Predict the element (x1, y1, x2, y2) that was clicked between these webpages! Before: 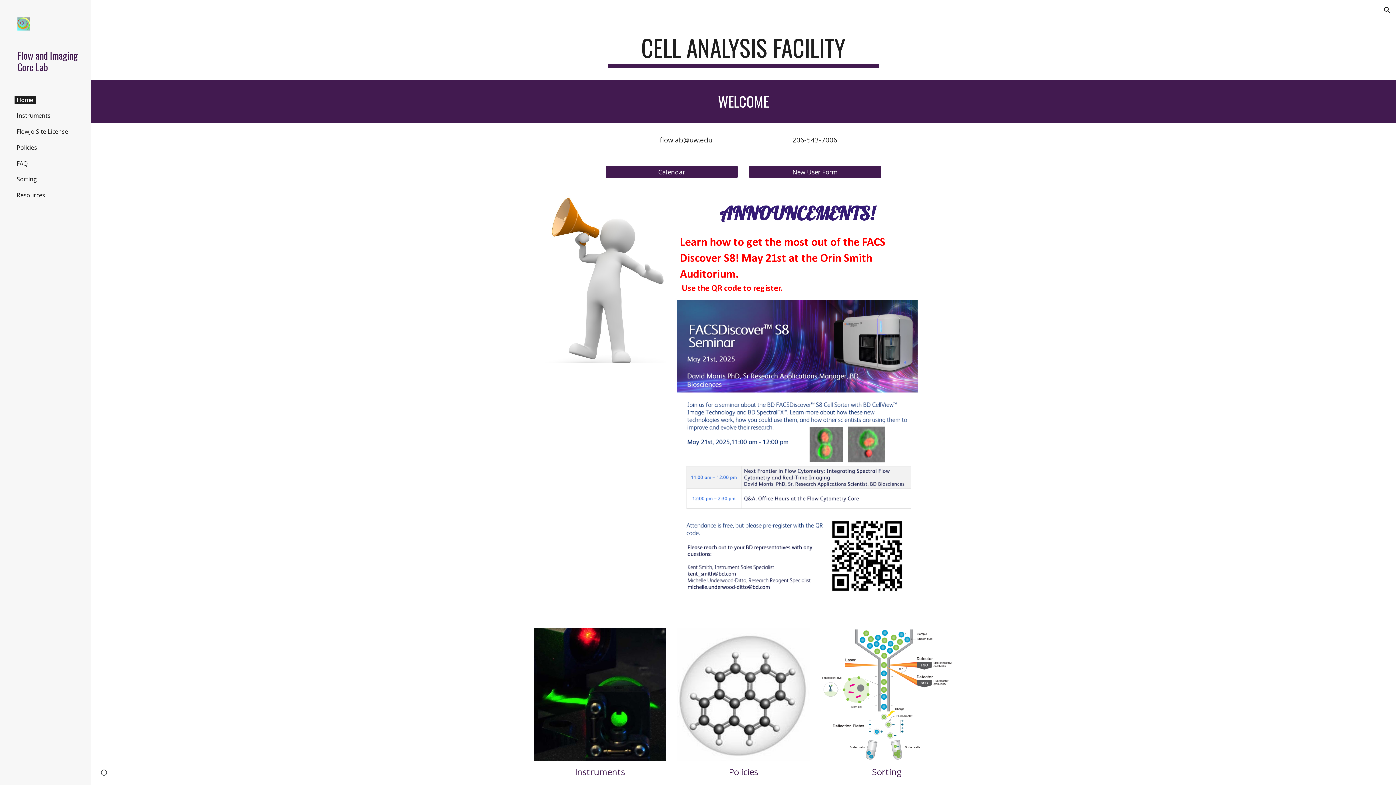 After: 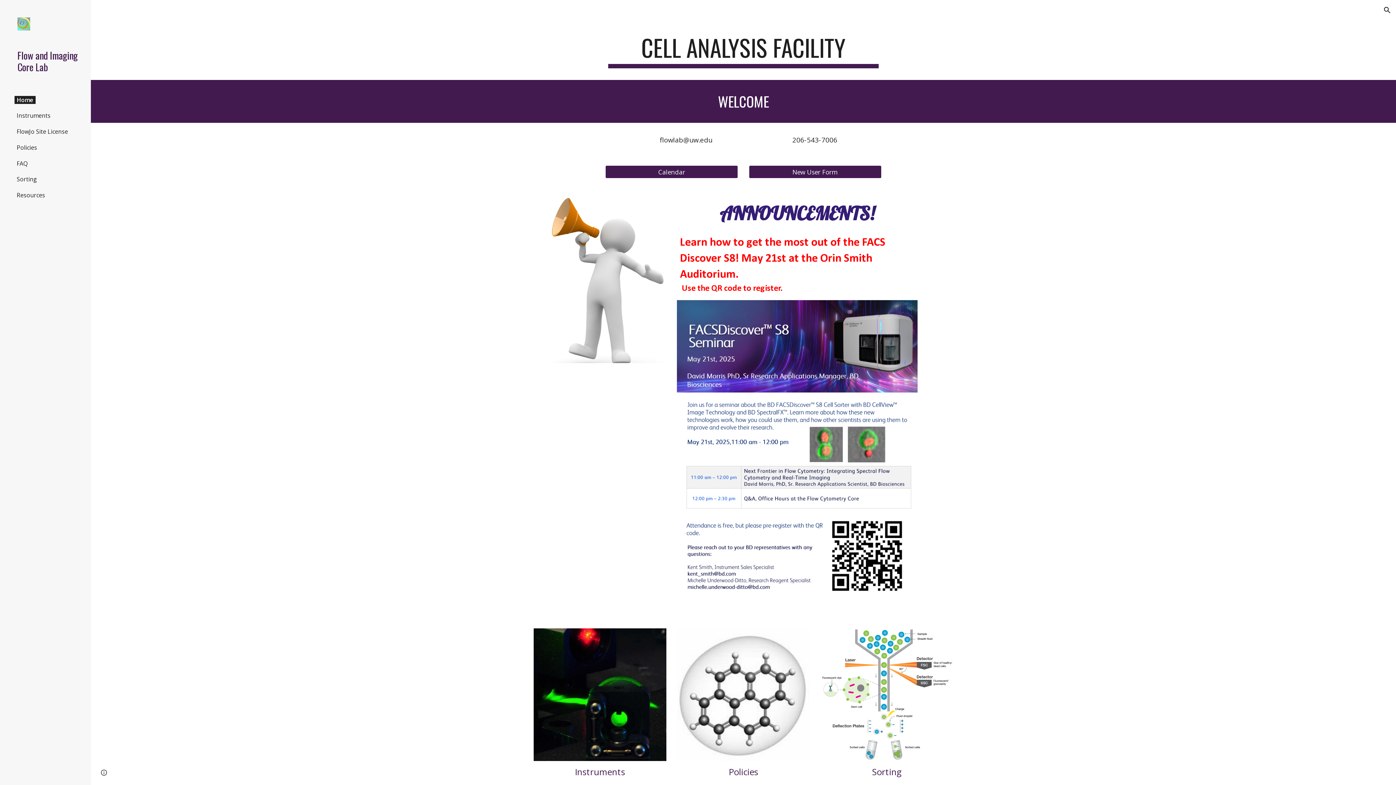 Action: bbox: (14, 95, 35, 103) label: Home